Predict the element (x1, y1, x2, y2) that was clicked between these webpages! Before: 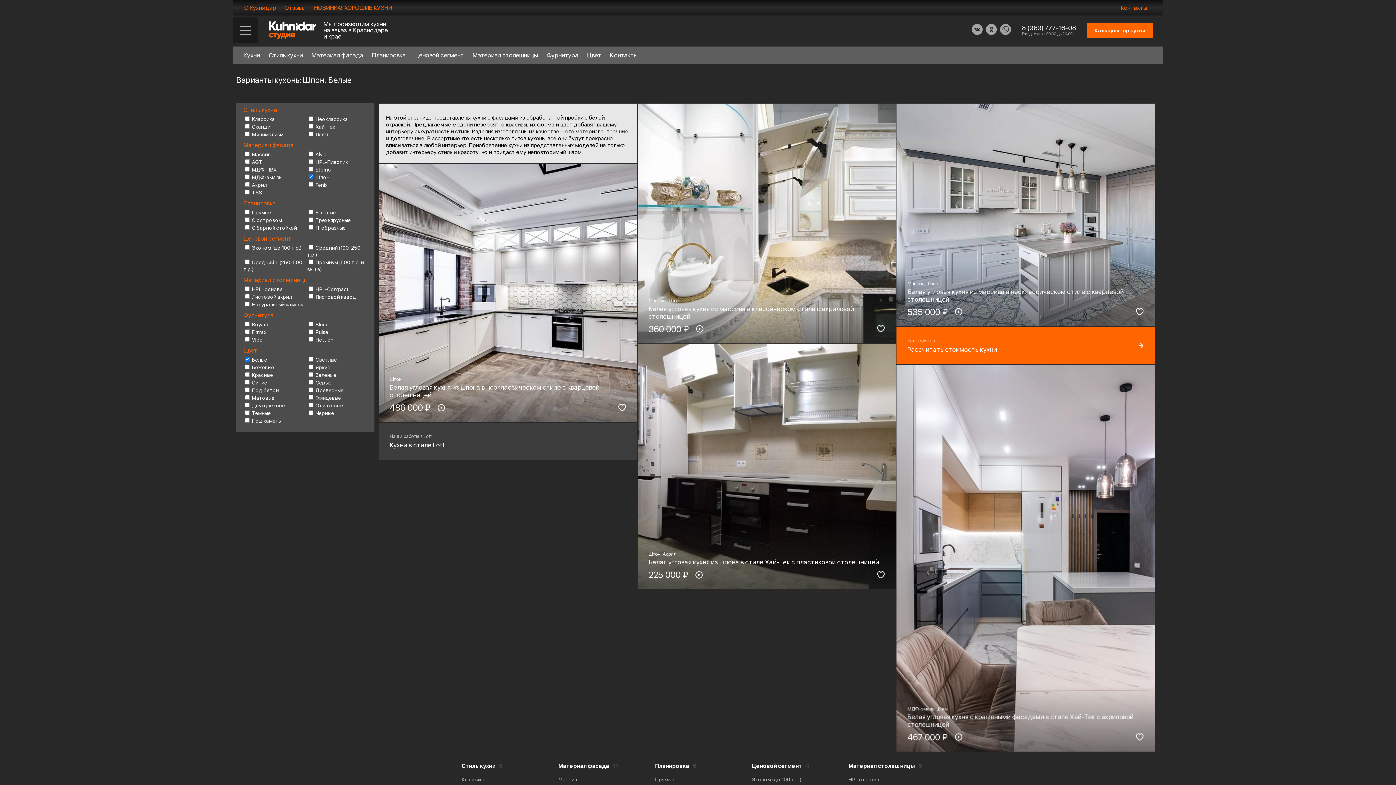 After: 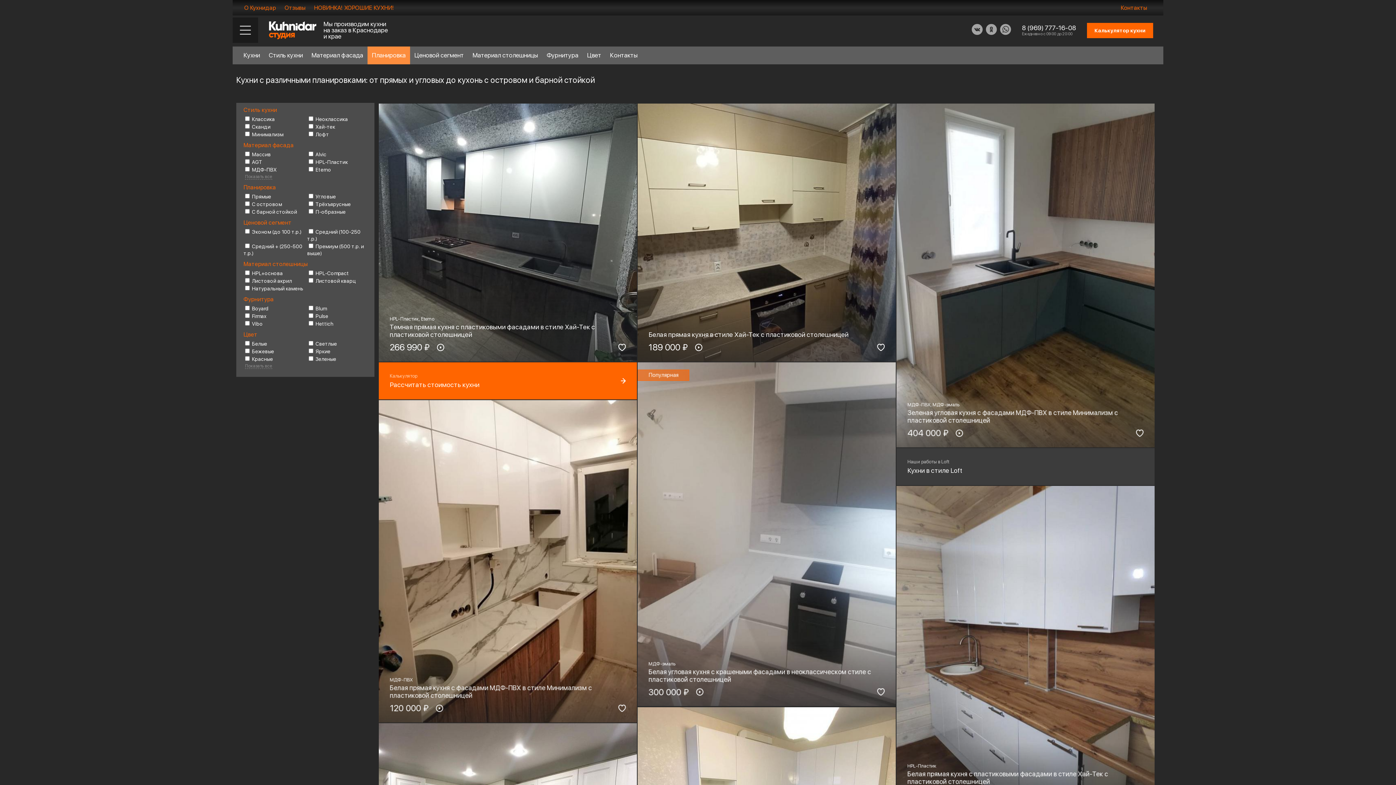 Action: bbox: (367, 46, 410, 64) label: Планировка